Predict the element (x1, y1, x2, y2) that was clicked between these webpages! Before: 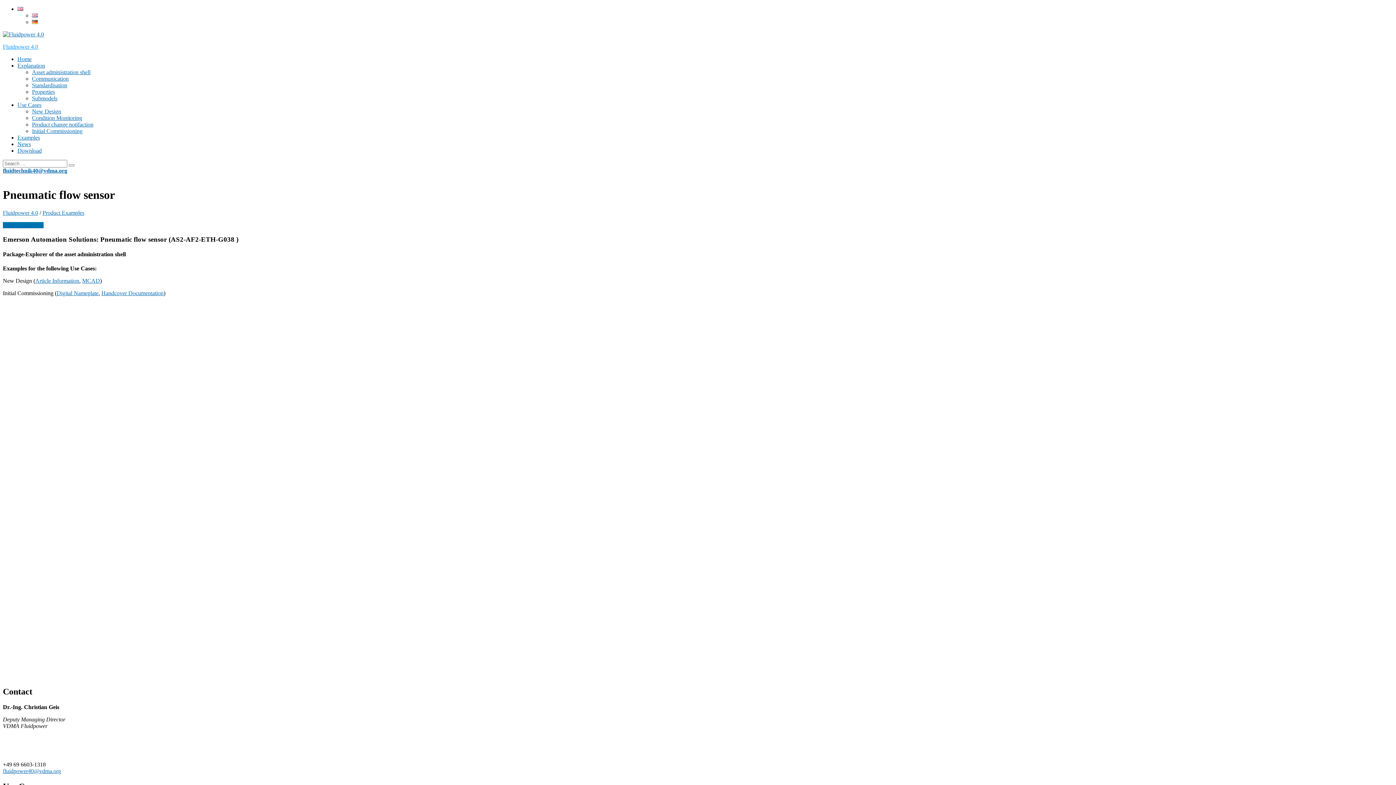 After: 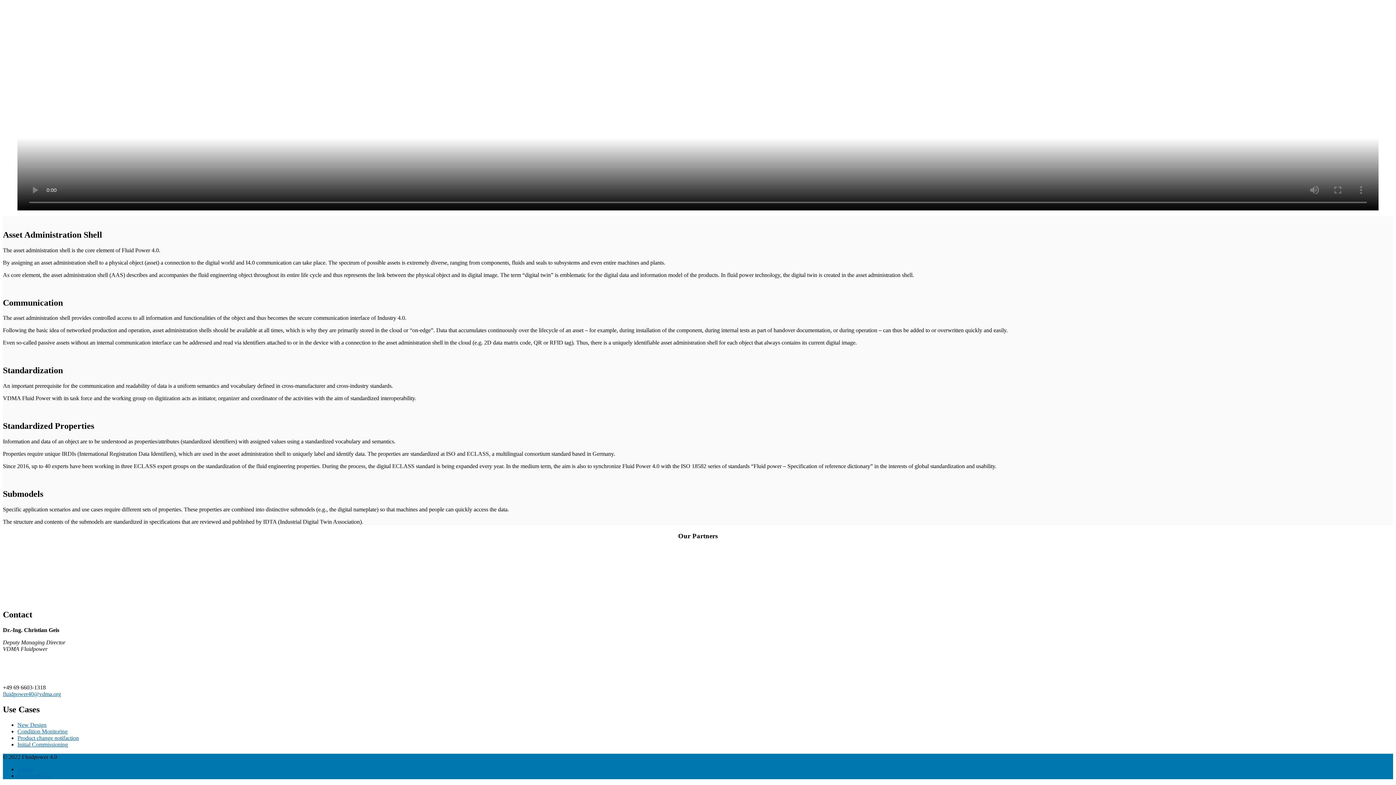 Action: label: Standardisation bbox: (32, 82, 67, 88)